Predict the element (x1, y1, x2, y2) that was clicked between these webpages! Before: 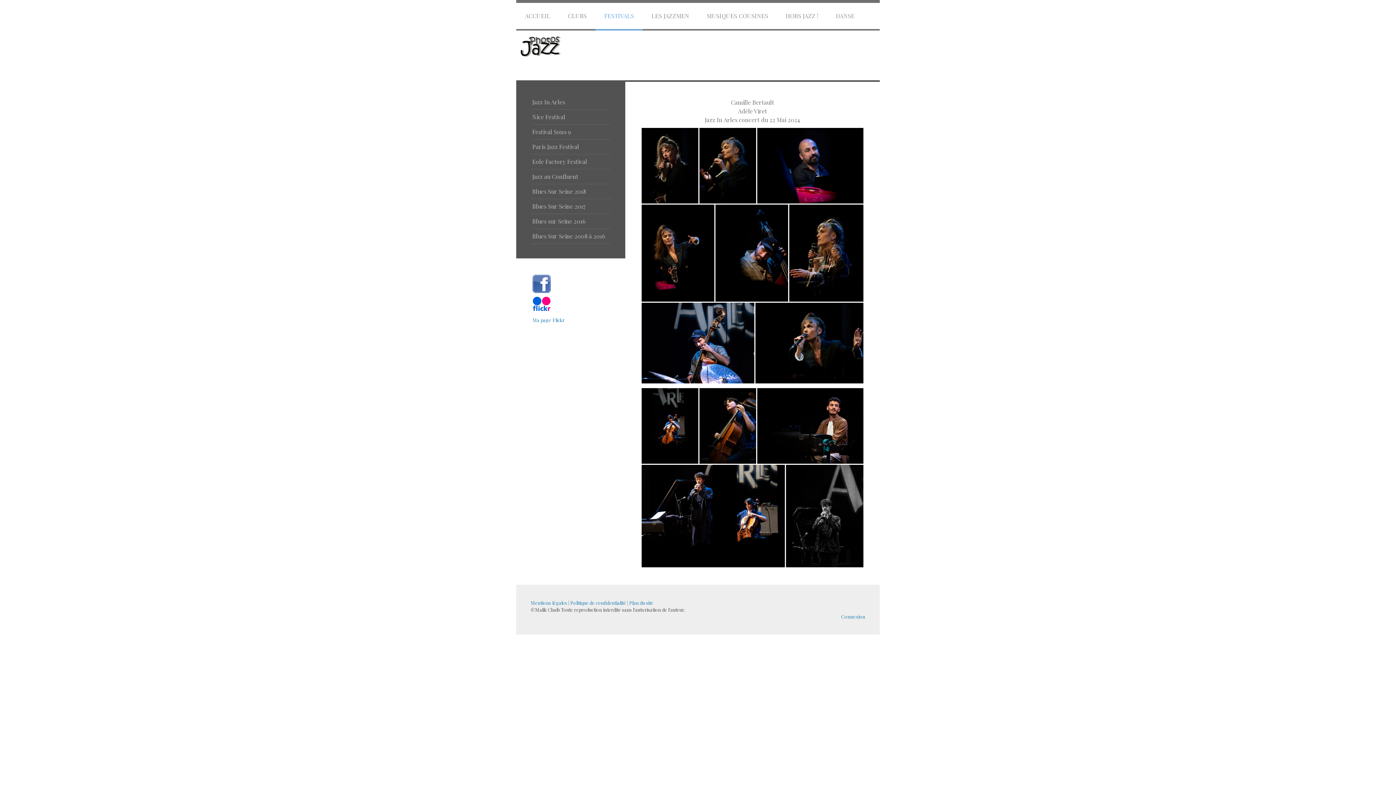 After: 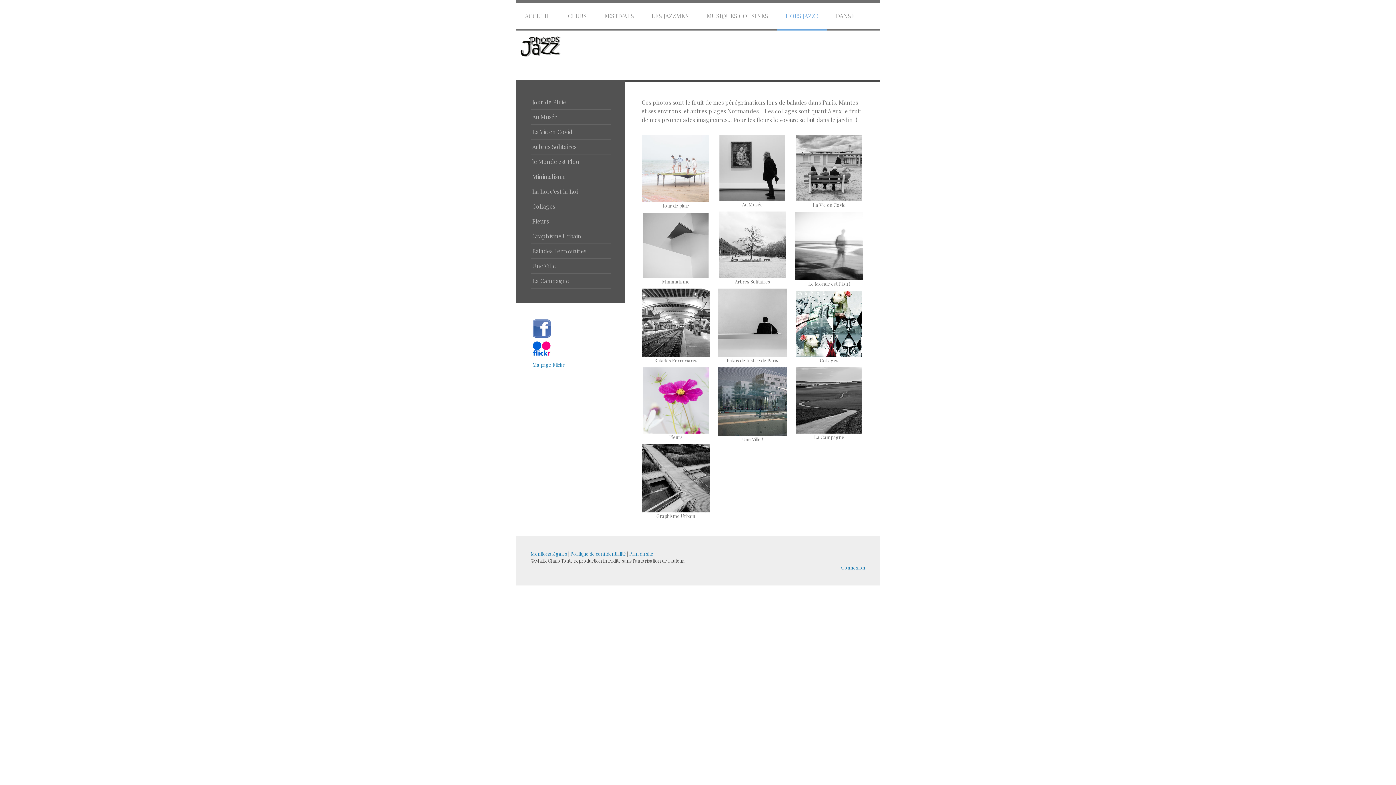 Action: bbox: (777, 2, 827, 30) label: HORS JAZZ !